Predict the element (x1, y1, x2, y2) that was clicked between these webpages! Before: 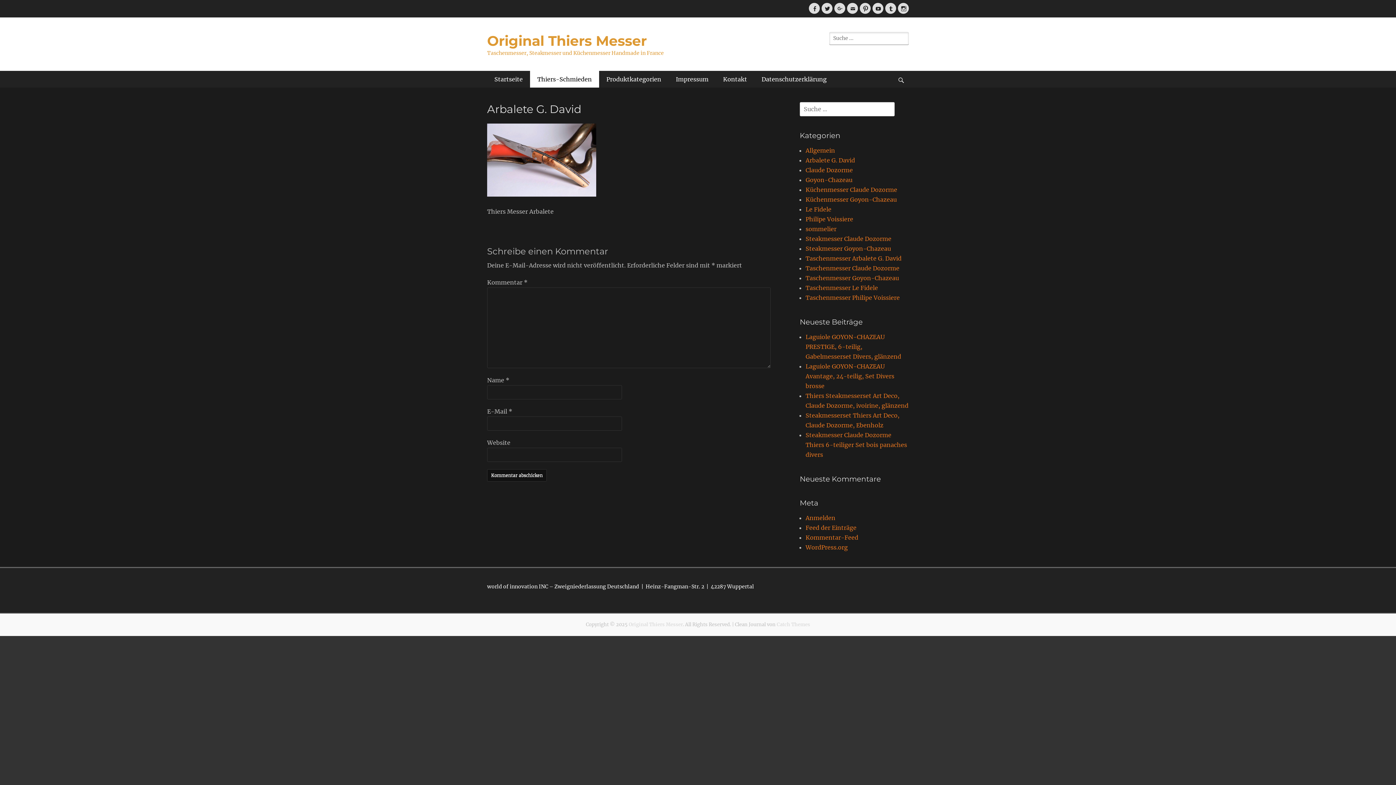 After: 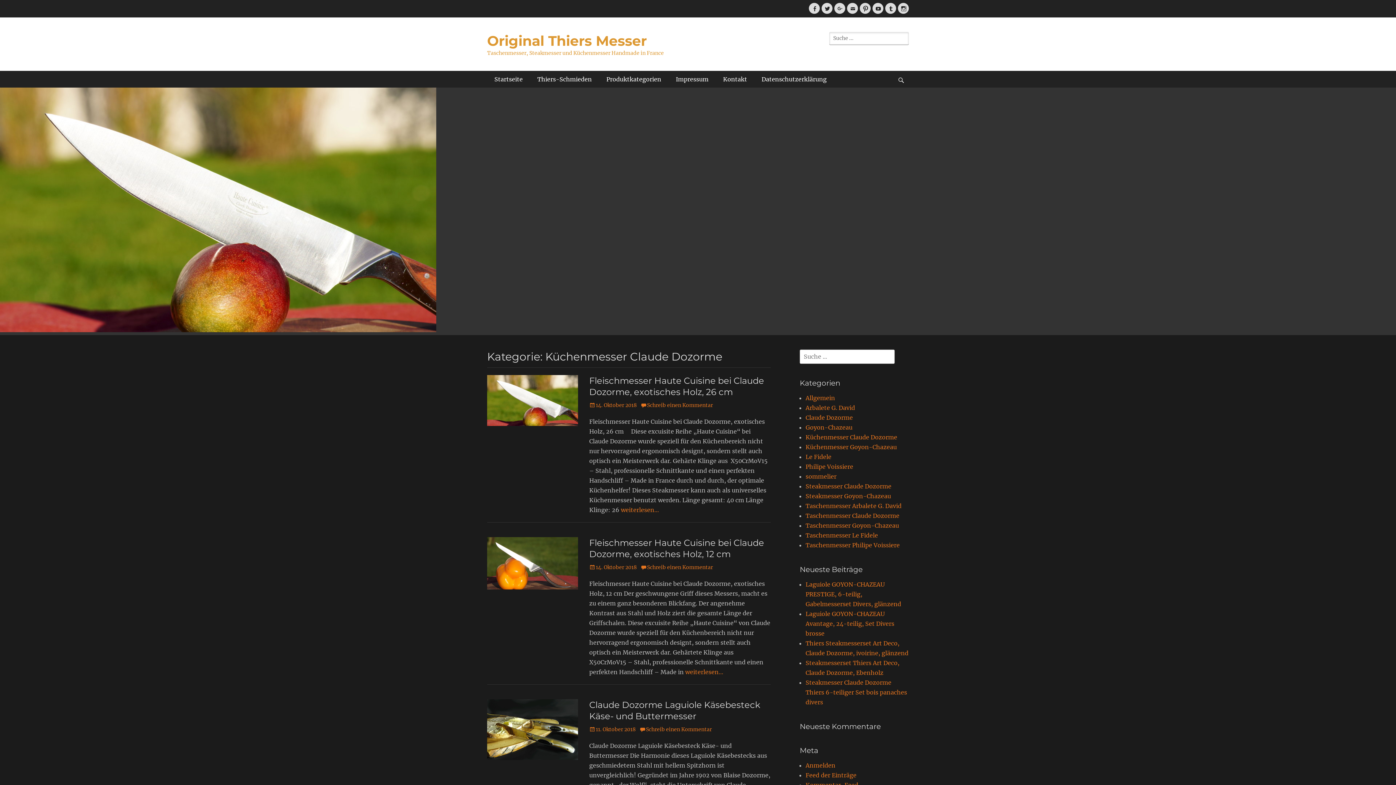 Action: label: Küchenmesser Claude Dozorme bbox: (805, 186, 897, 193)